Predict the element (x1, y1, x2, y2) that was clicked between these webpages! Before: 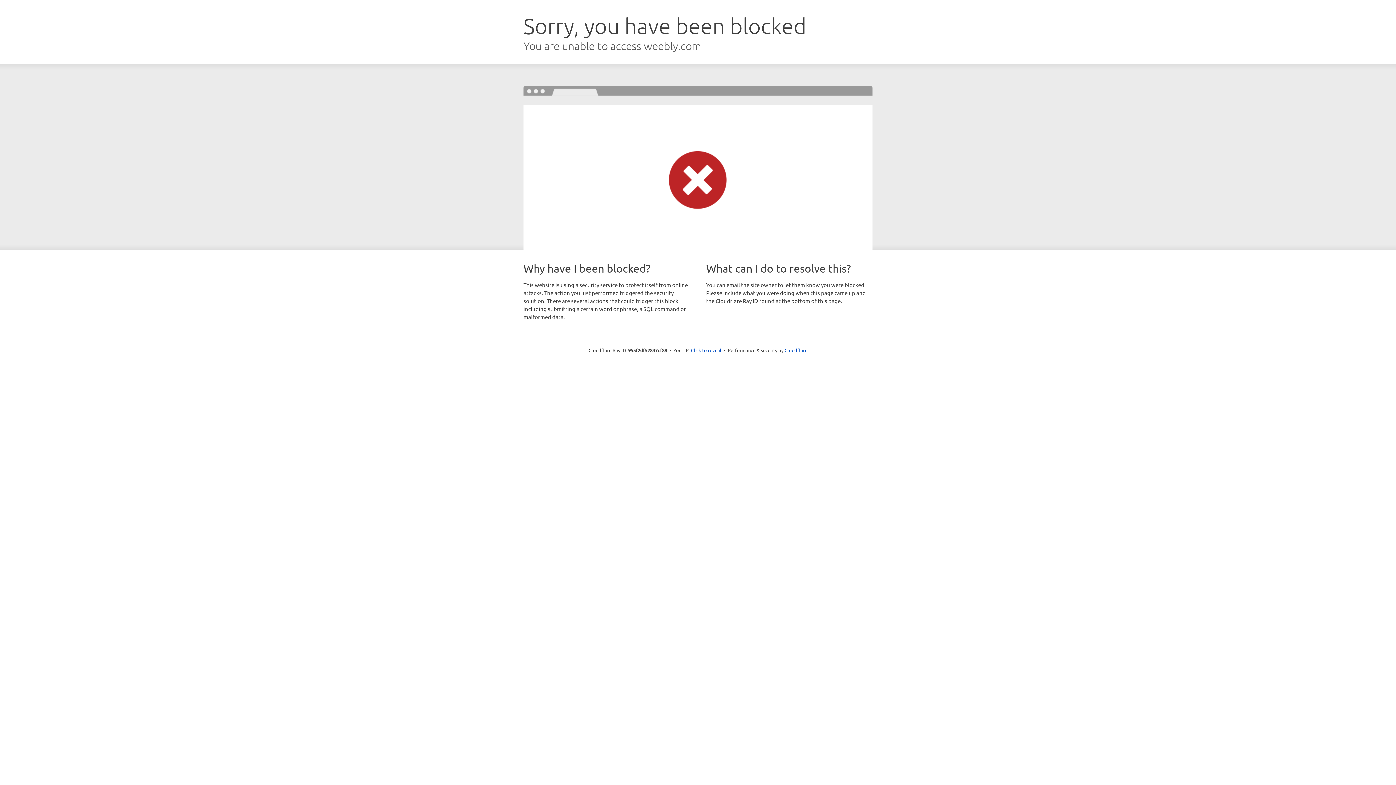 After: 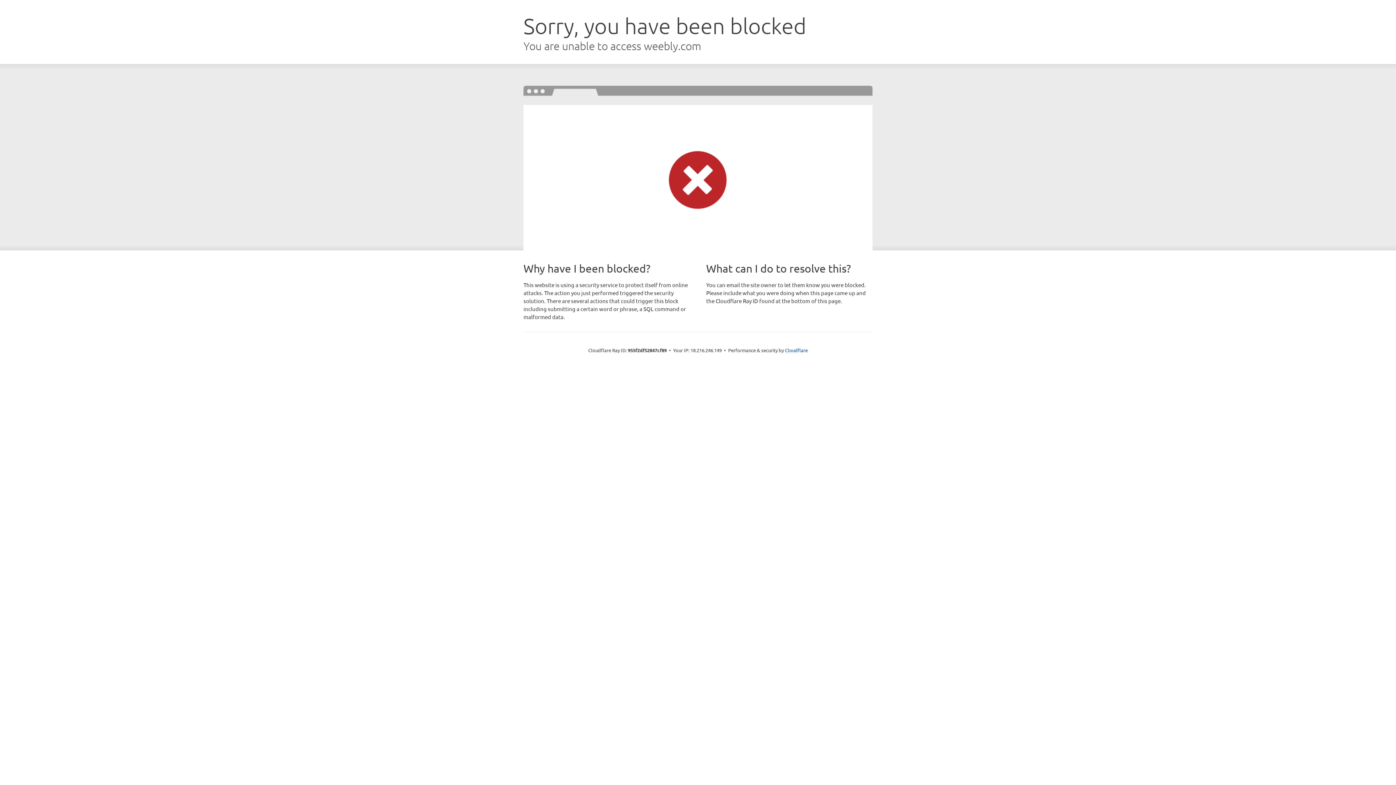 Action: bbox: (691, 346, 721, 353) label: Click to reveal